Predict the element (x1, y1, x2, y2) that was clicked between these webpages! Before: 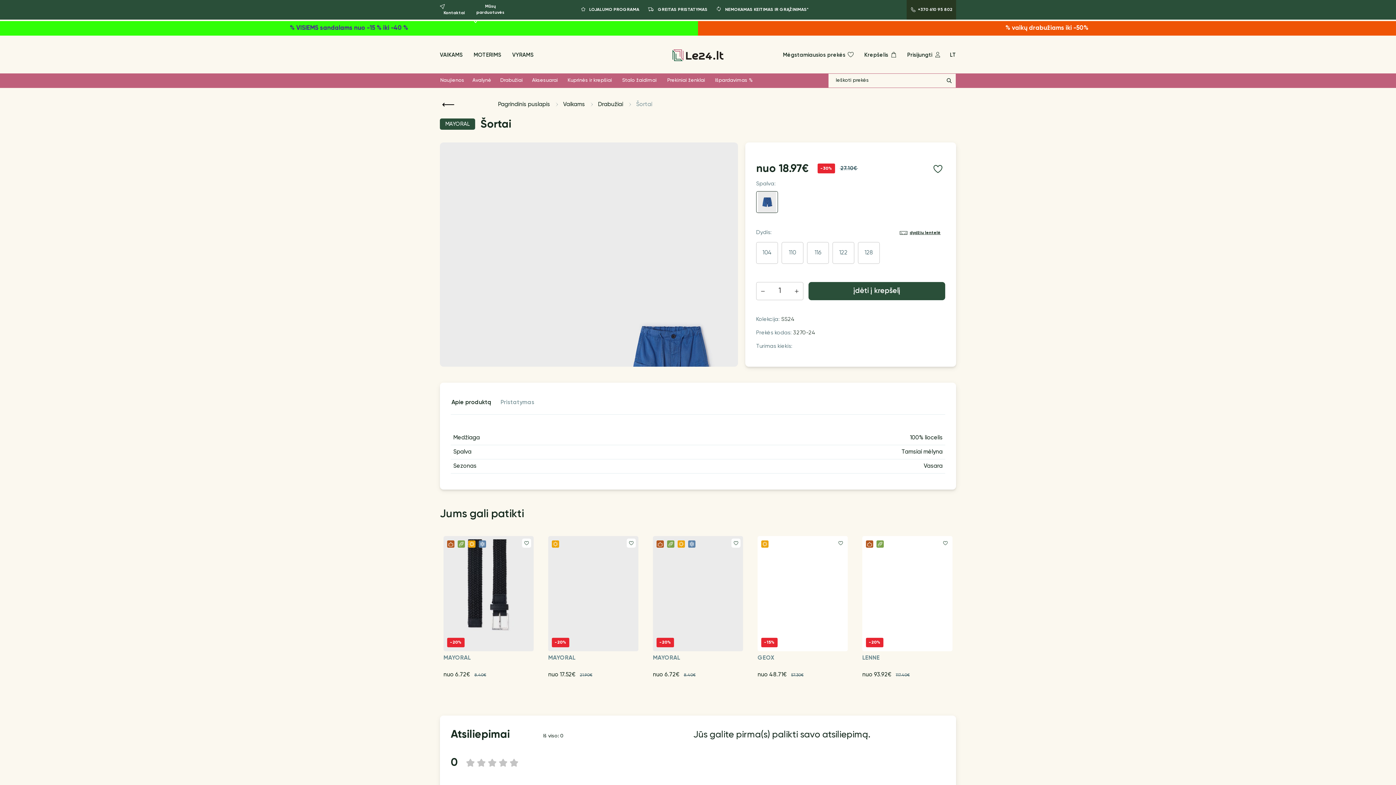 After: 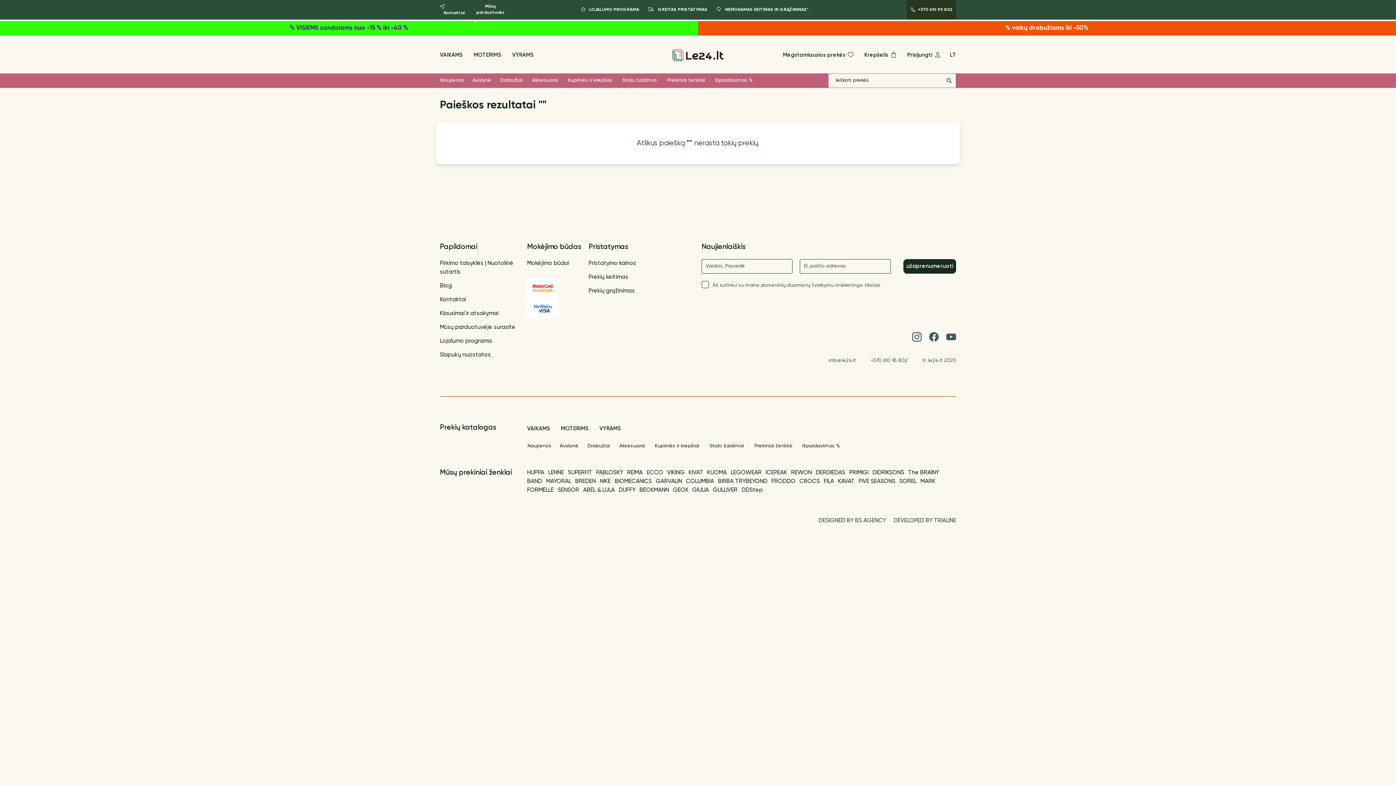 Action: bbox: (942, 73, 956, 87)